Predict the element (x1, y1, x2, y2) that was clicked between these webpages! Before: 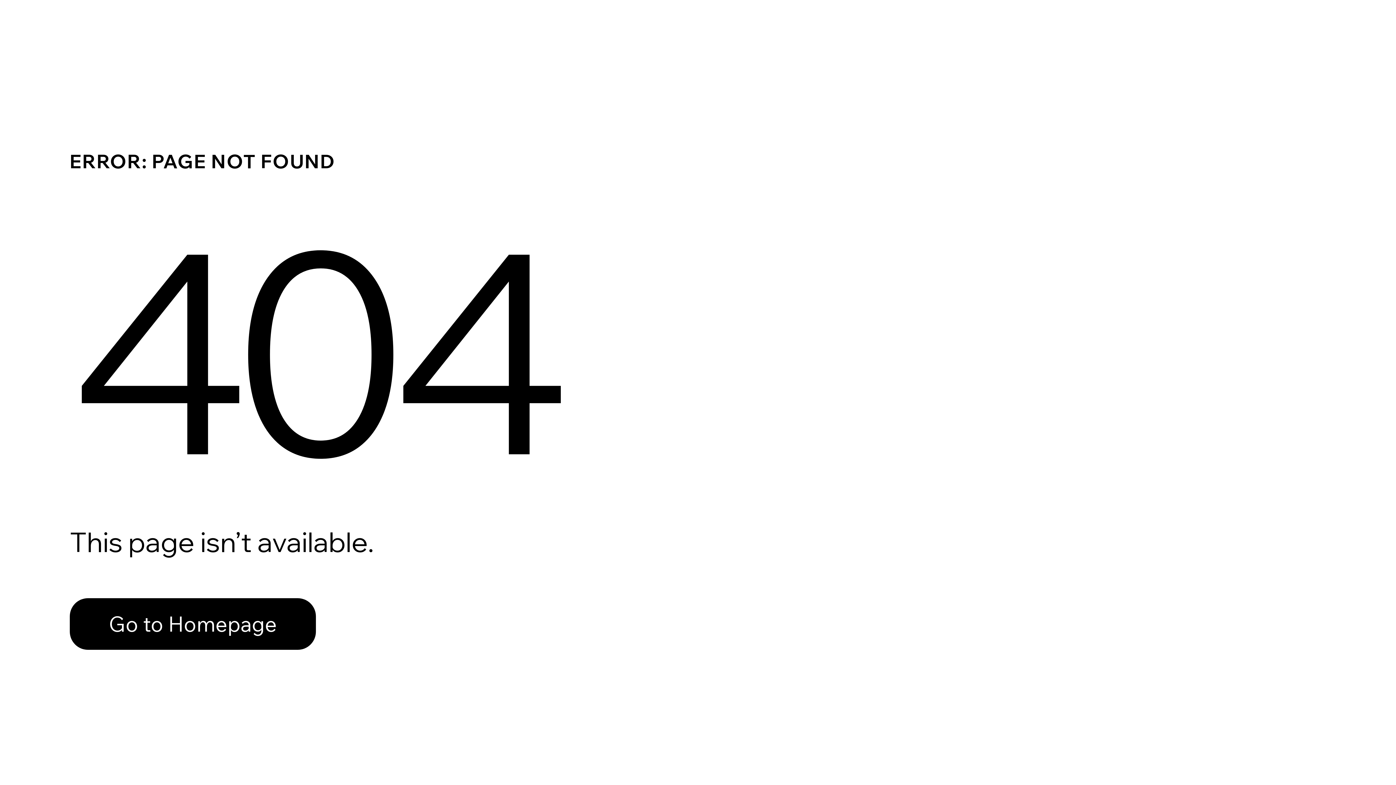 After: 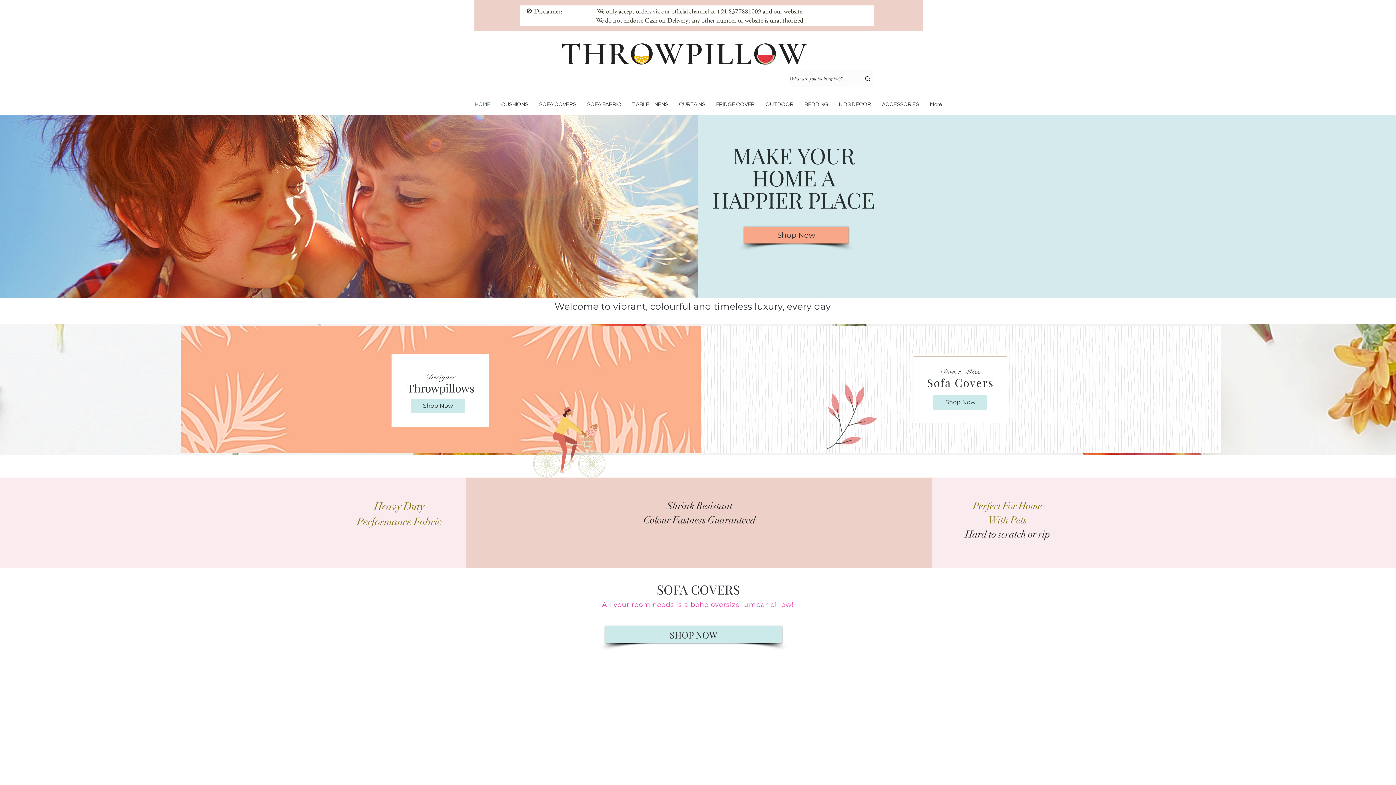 Action: label: Go to Homepage bbox: (69, 582, 768, 659)